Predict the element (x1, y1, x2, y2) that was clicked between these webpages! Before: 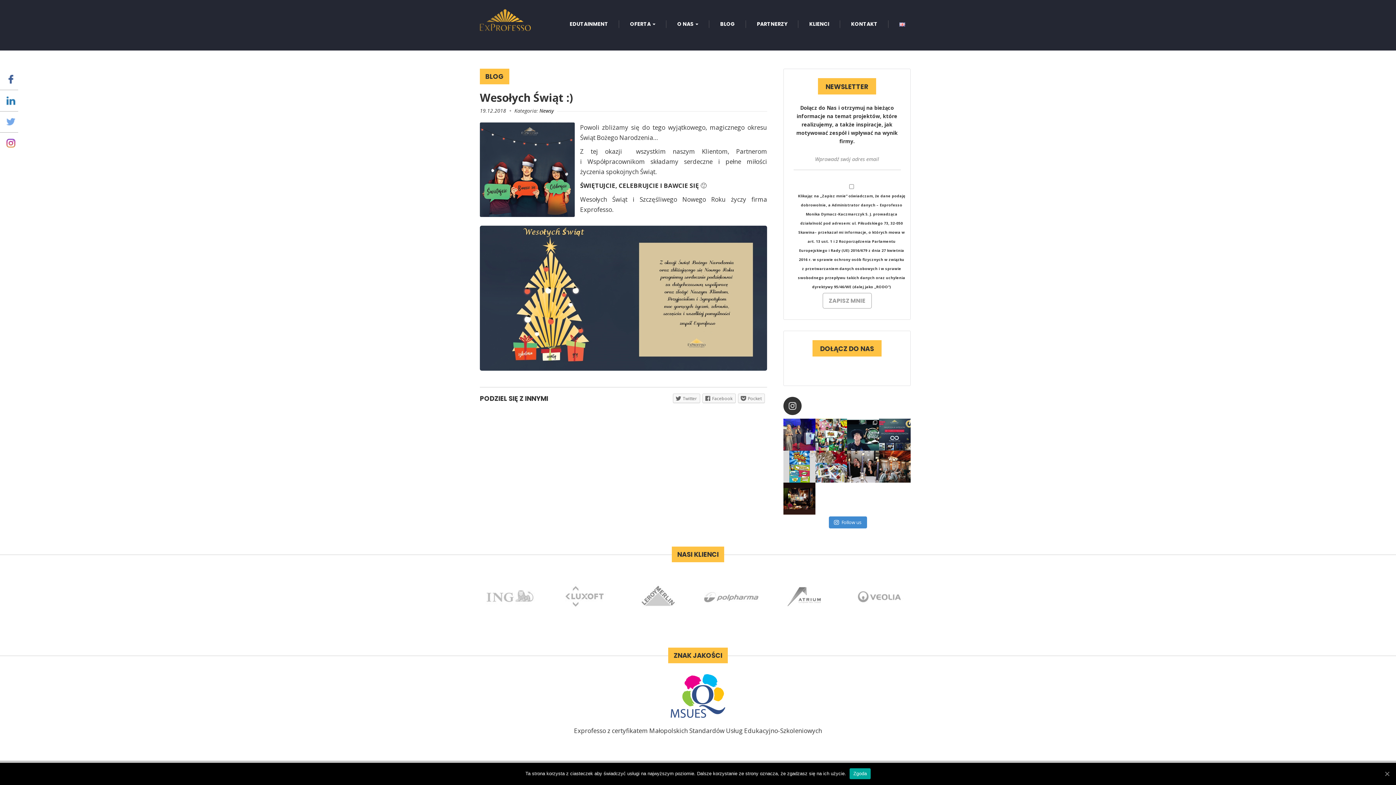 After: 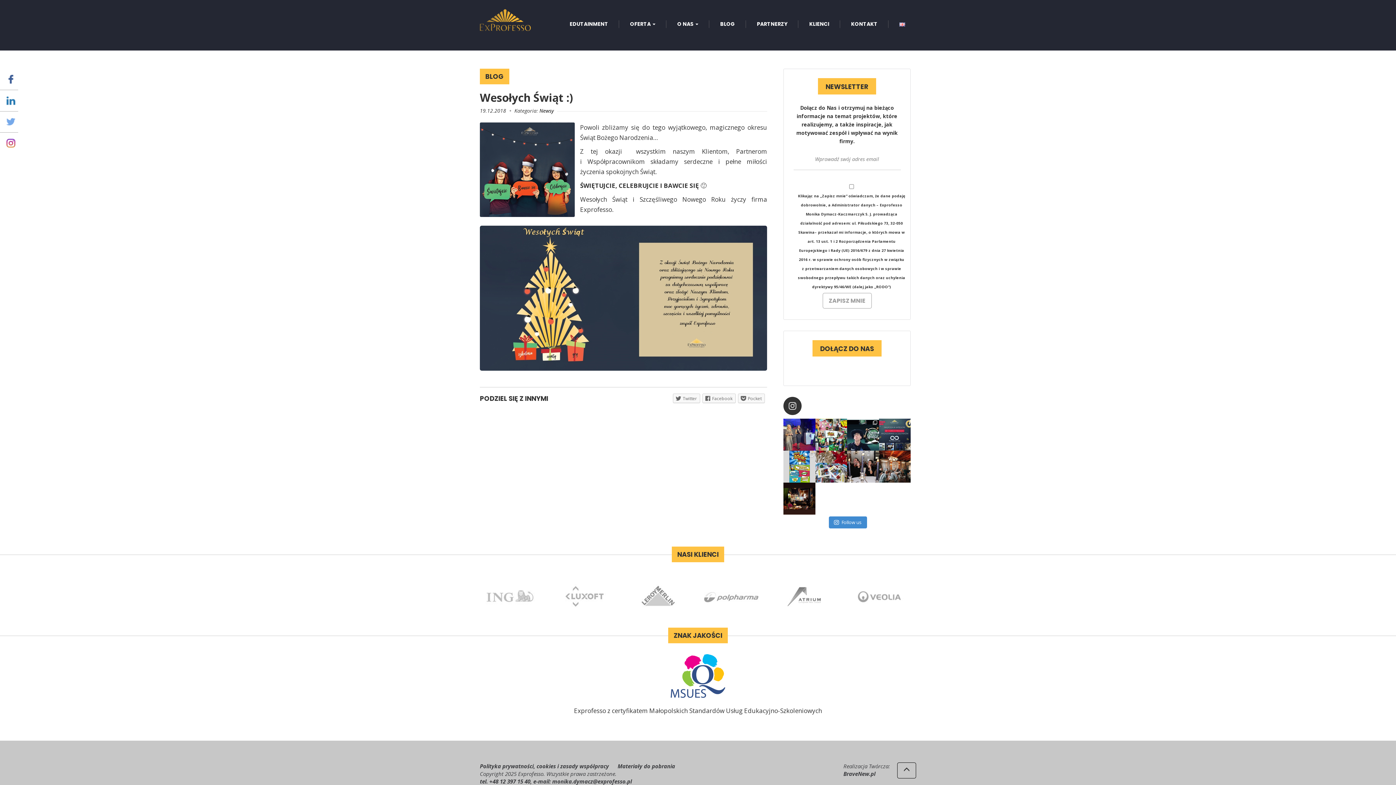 Action: label: Zgoda bbox: (1383, 770, 1390, 777)